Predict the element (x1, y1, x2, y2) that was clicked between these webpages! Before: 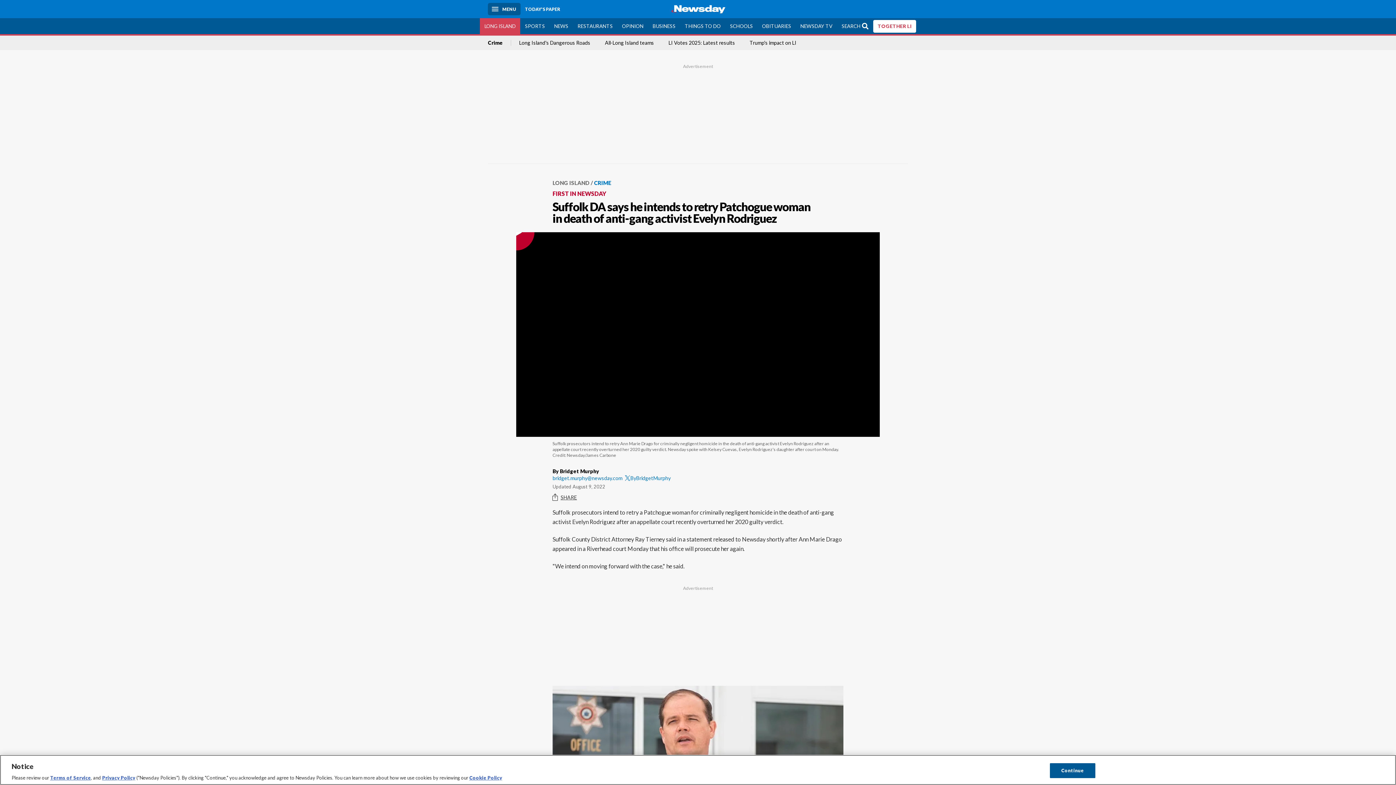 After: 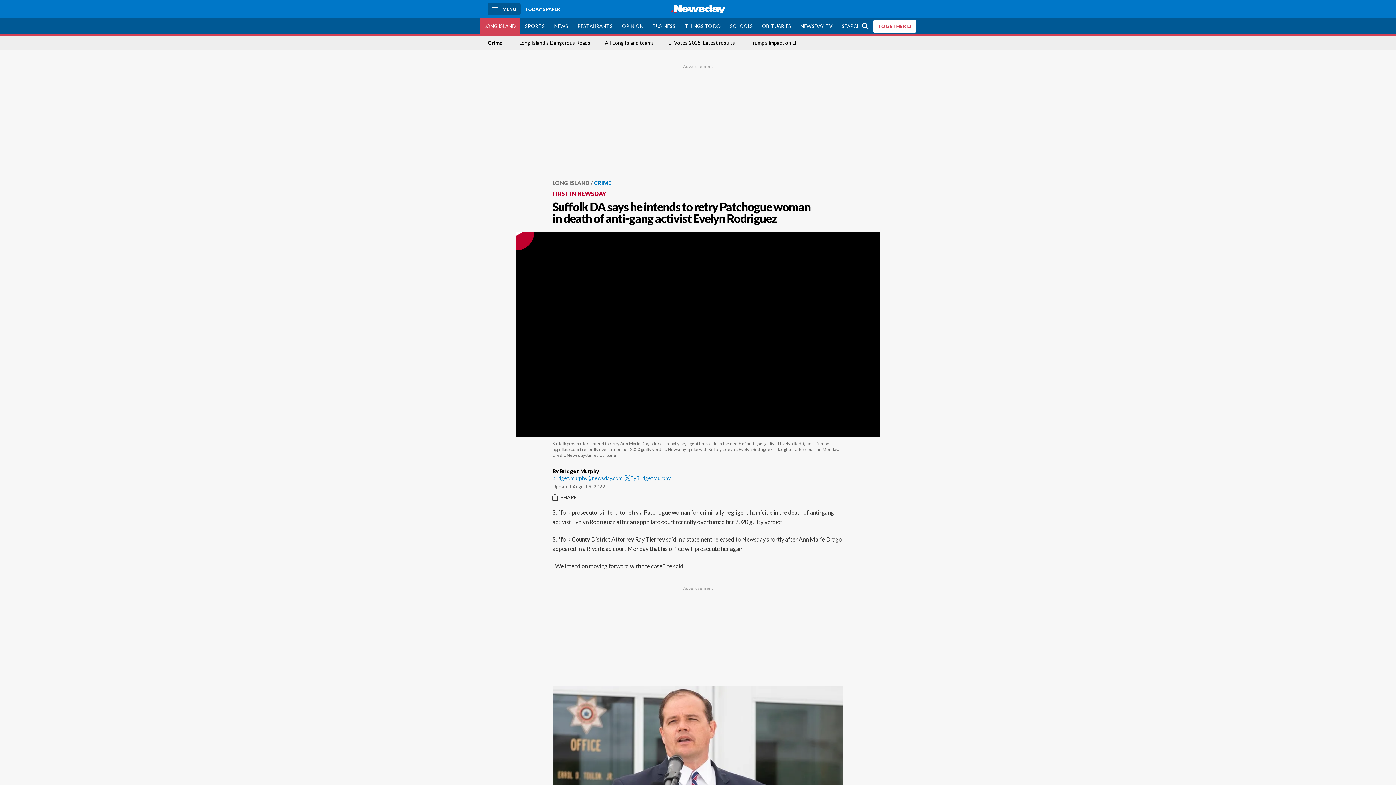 Action: bbox: (1050, 763, 1095, 778) label: Continue